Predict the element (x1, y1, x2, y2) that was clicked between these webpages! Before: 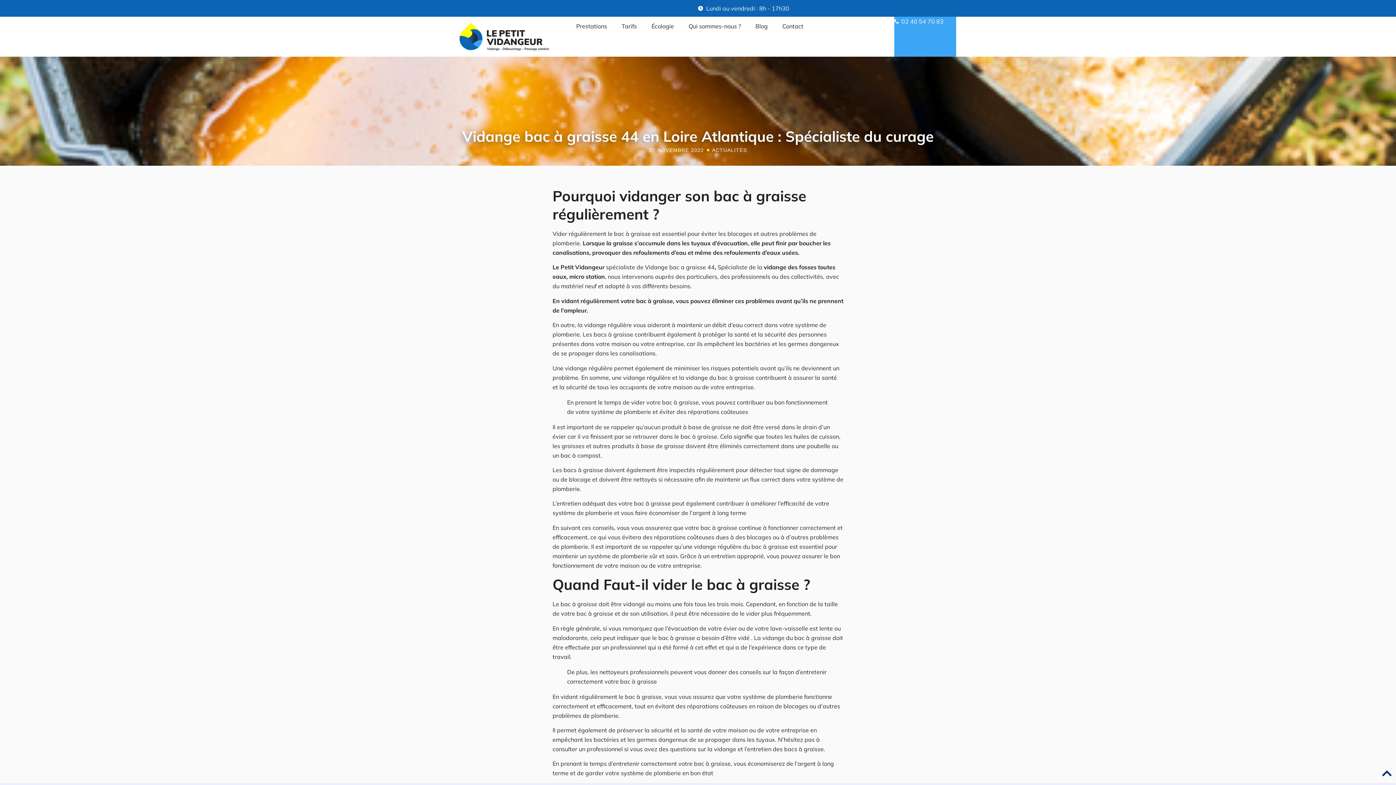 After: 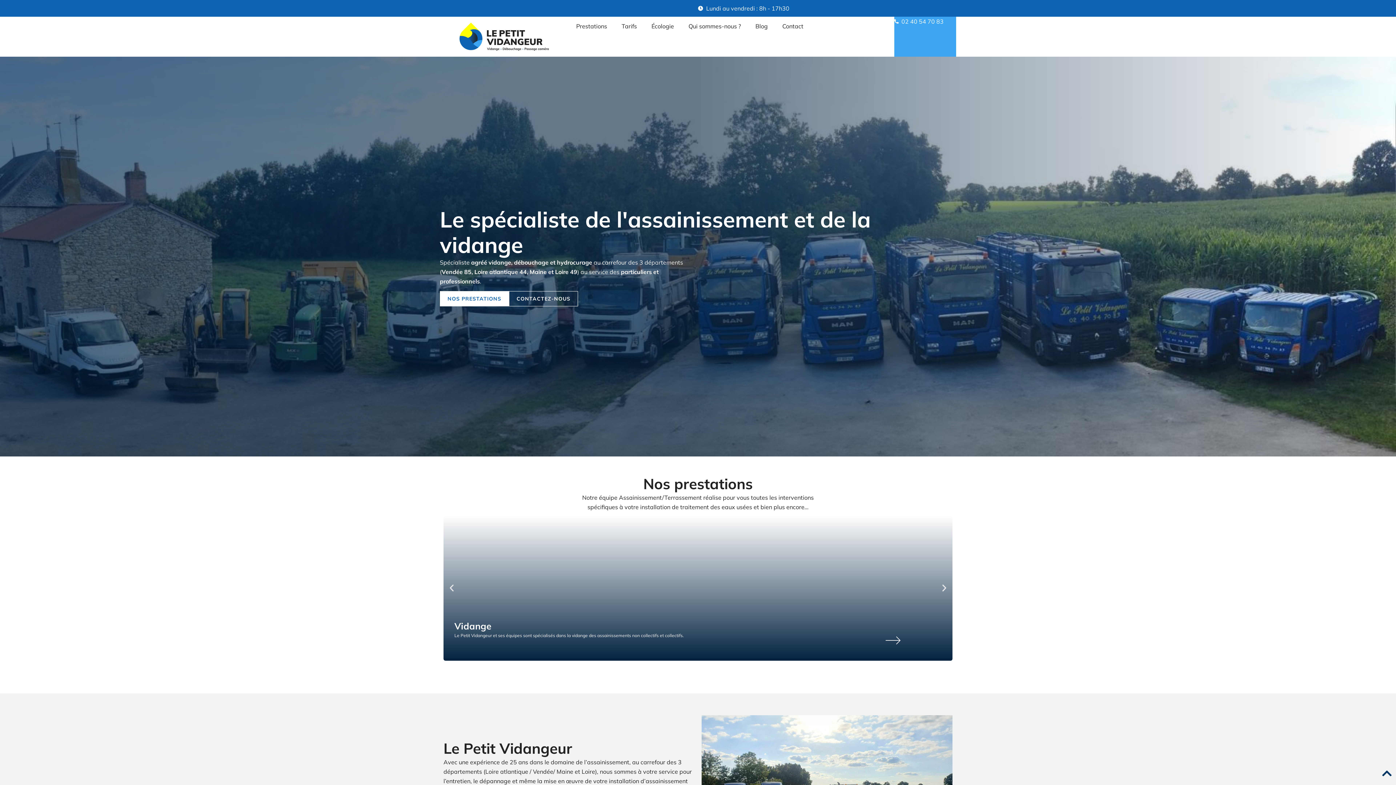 Action: bbox: (440, 22, 569, 51)